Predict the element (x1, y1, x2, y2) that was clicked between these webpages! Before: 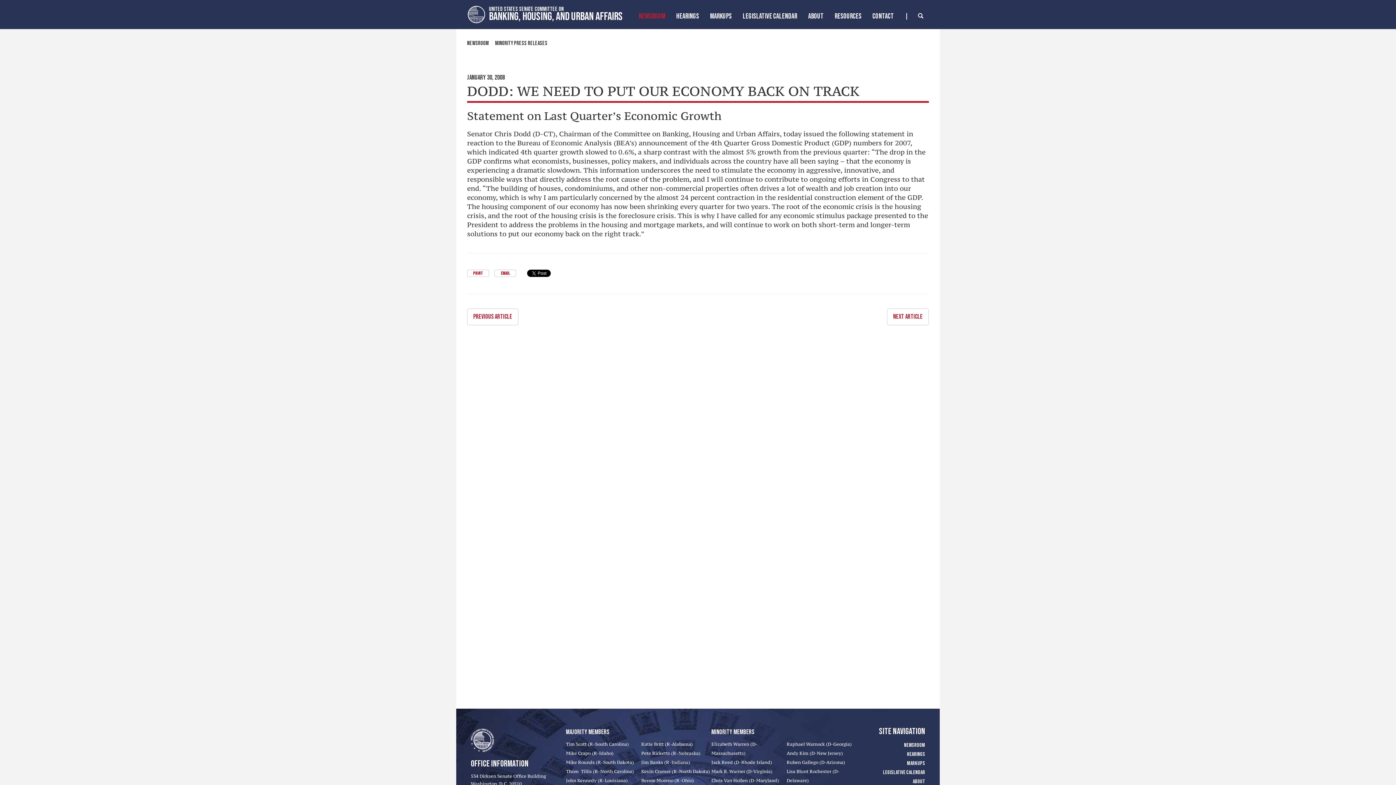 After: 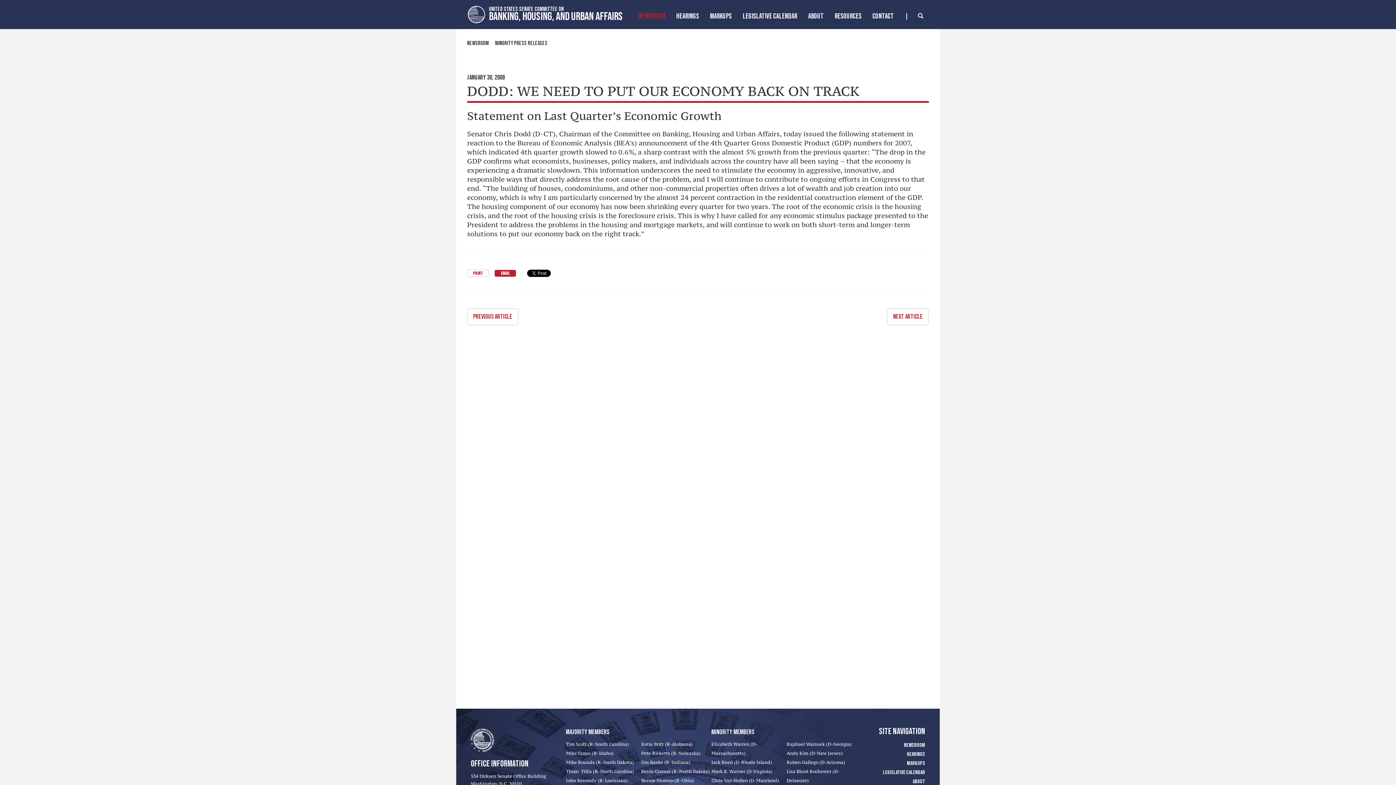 Action: bbox: (494, 269, 516, 277) label: EMAIL